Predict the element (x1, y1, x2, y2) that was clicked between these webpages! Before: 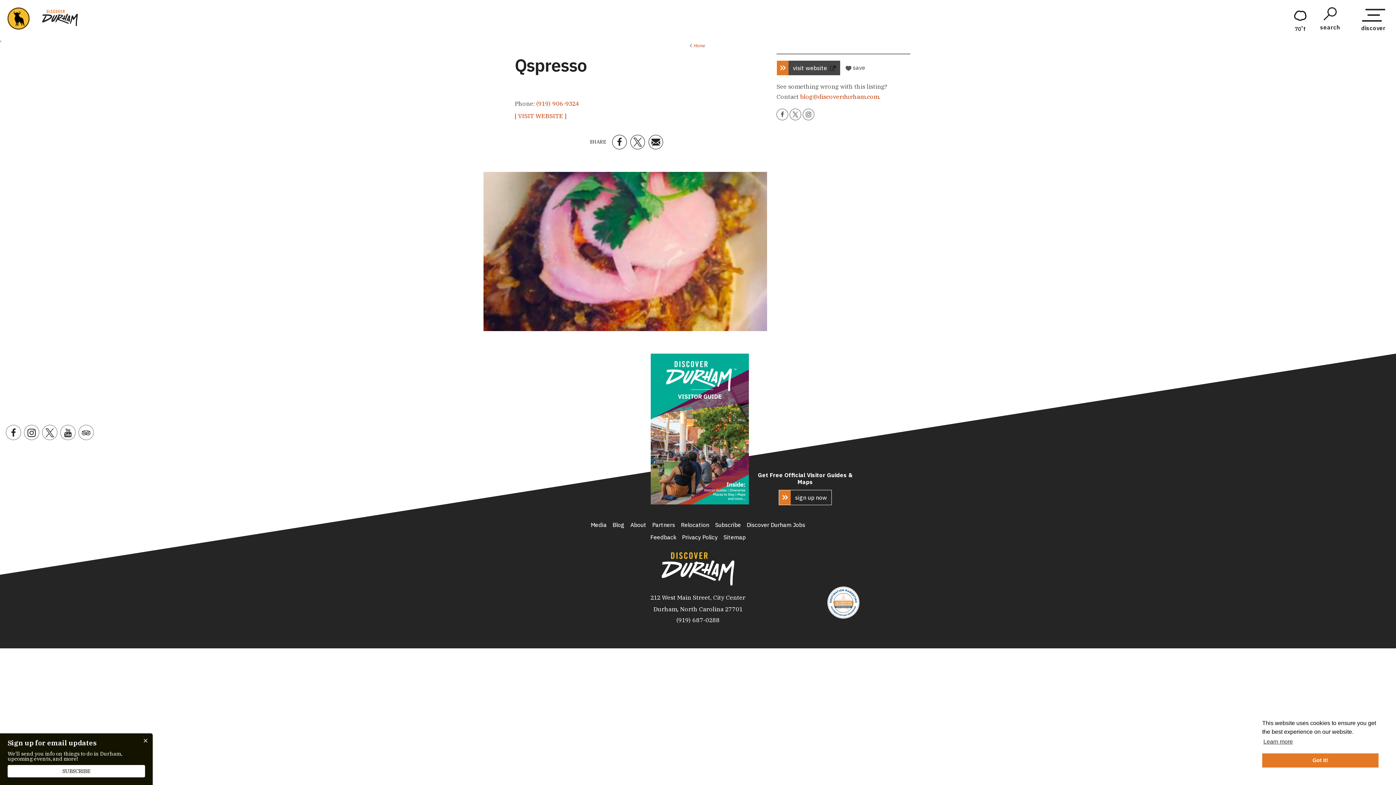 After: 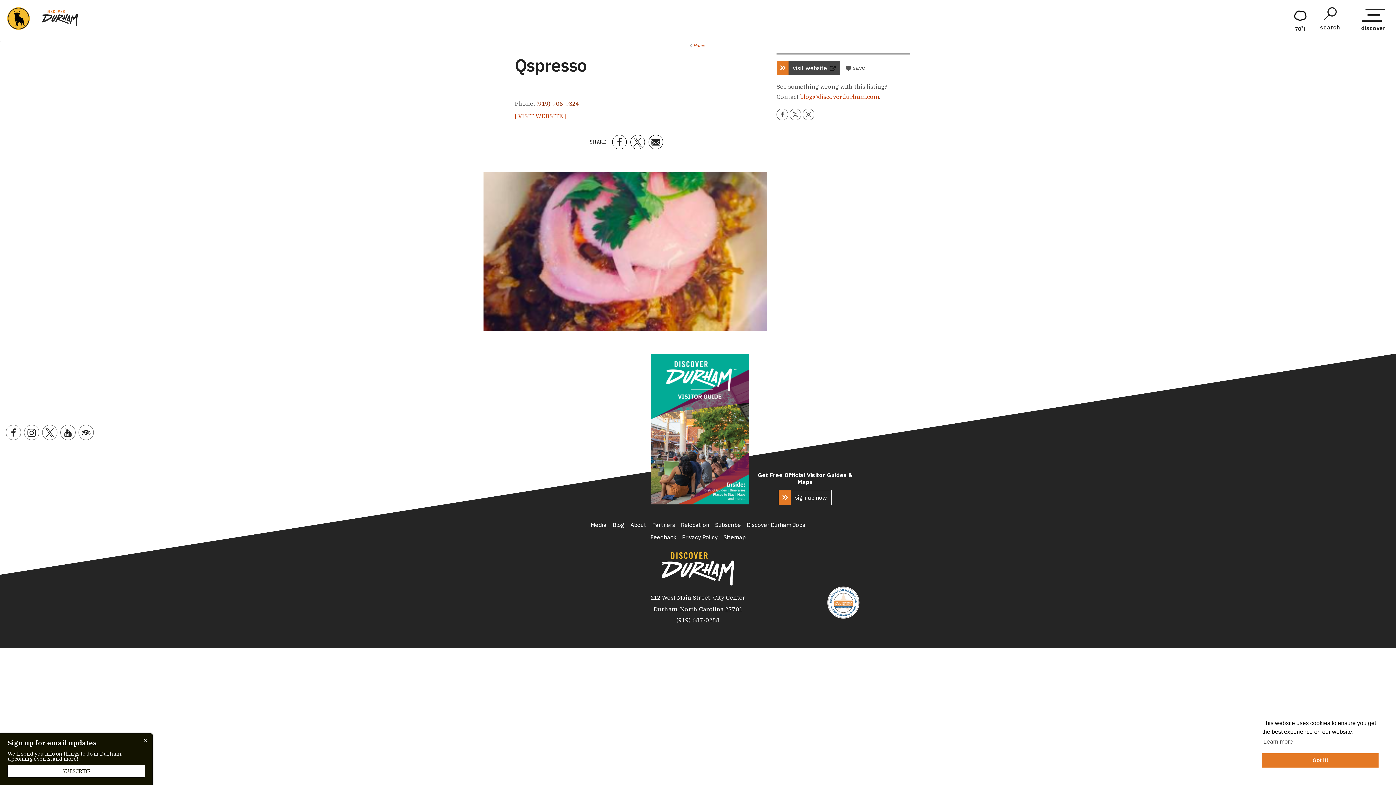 Action: bbox: (536, 100, 579, 107) label: (919) 906-9324